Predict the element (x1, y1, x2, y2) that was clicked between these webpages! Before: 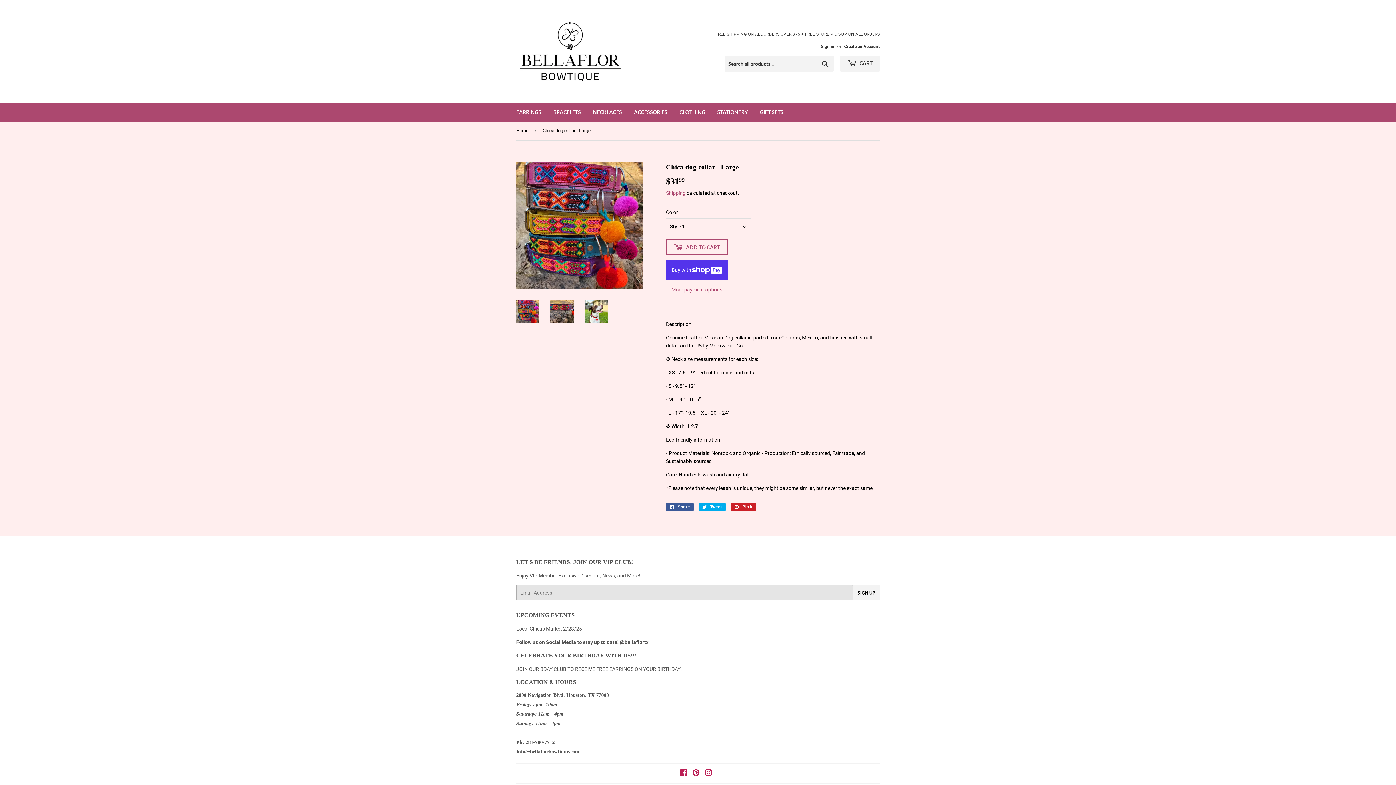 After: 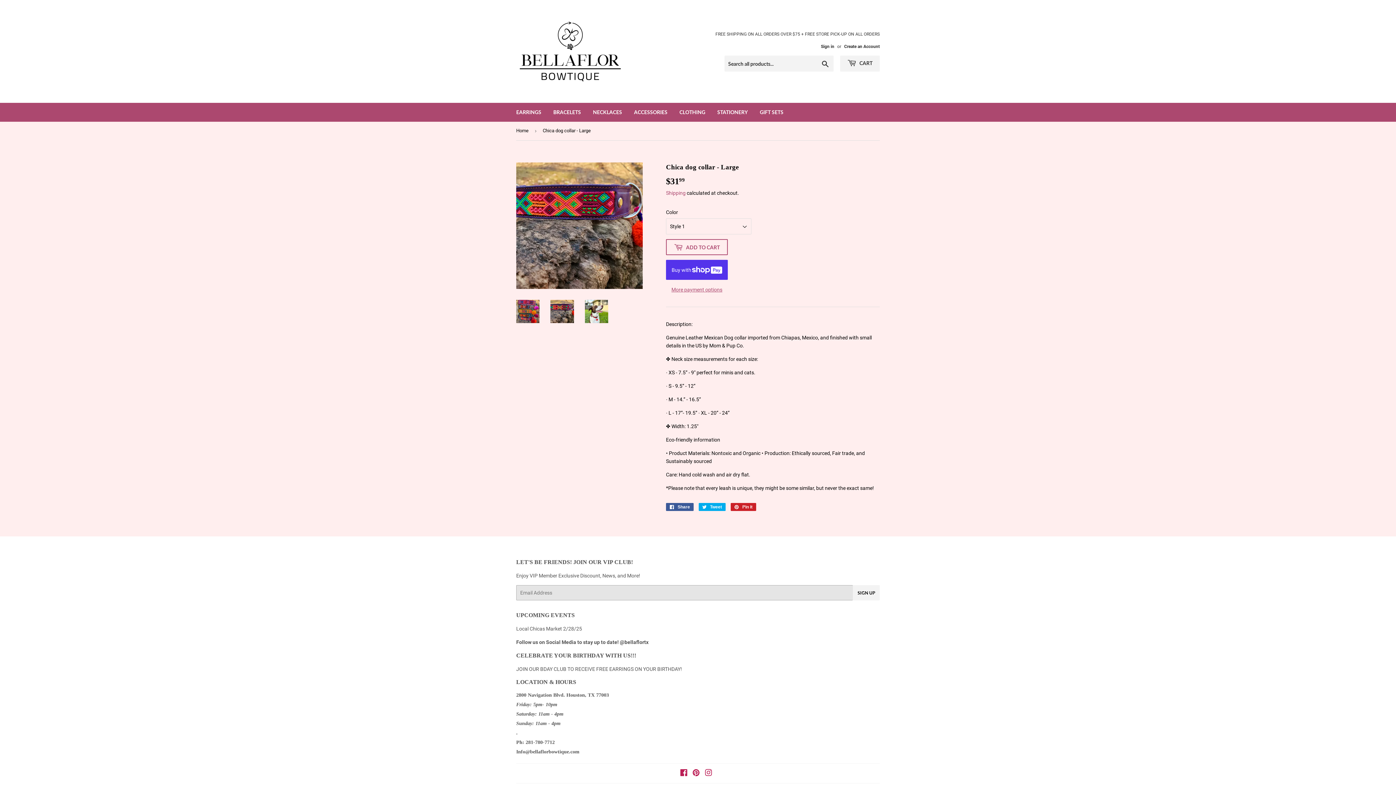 Action: bbox: (550, 299, 574, 323)